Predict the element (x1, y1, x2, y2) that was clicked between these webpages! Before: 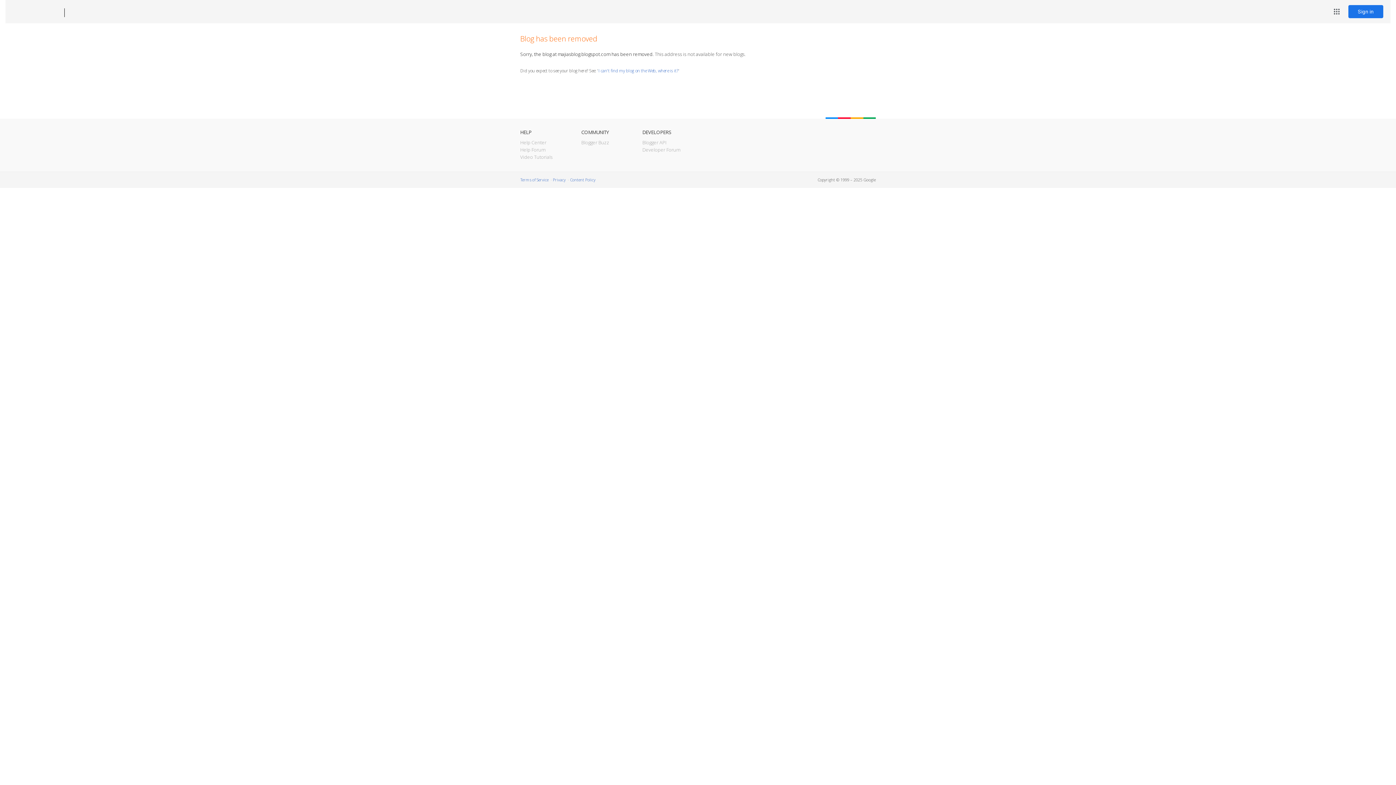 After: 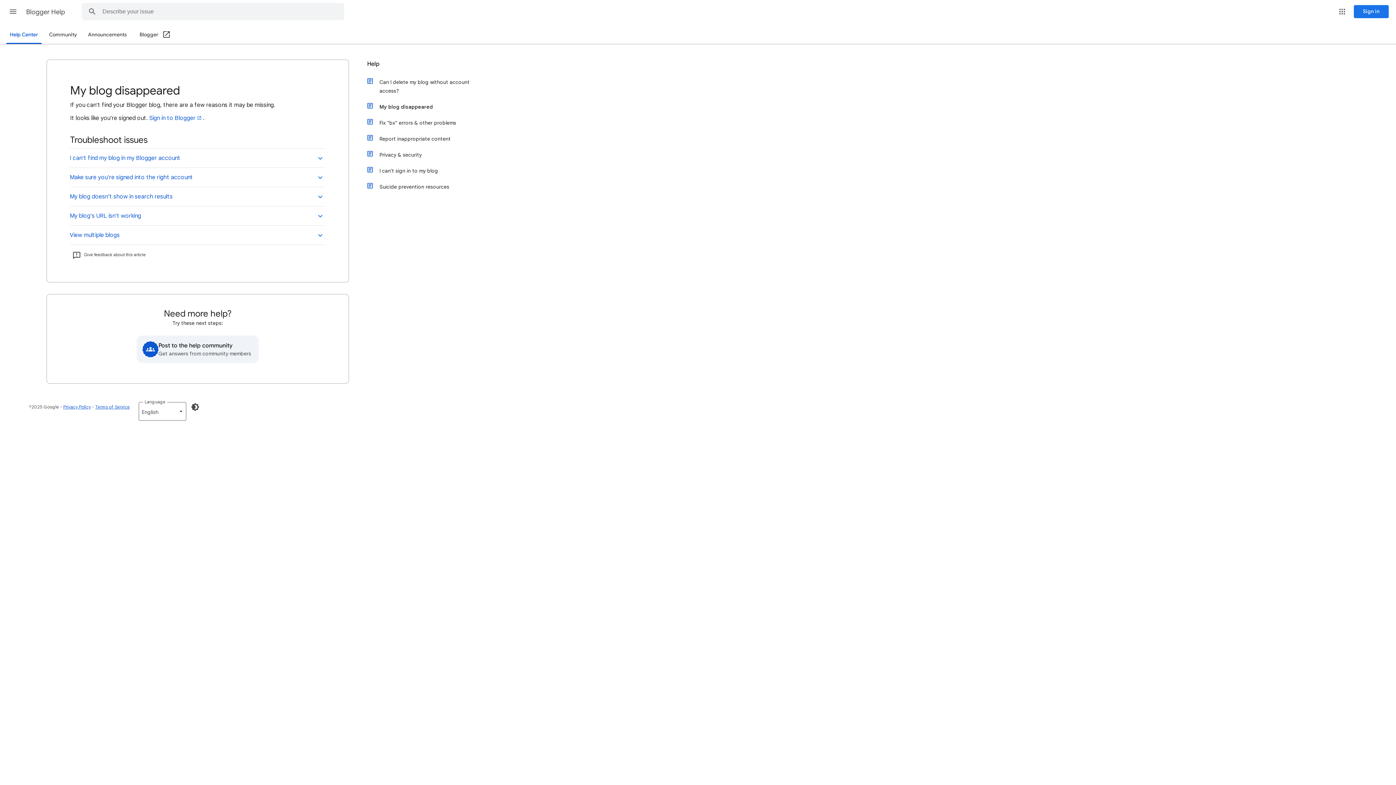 Action: bbox: (598, 67, 678, 73) label: I can't find my blog on the Web, where is it?